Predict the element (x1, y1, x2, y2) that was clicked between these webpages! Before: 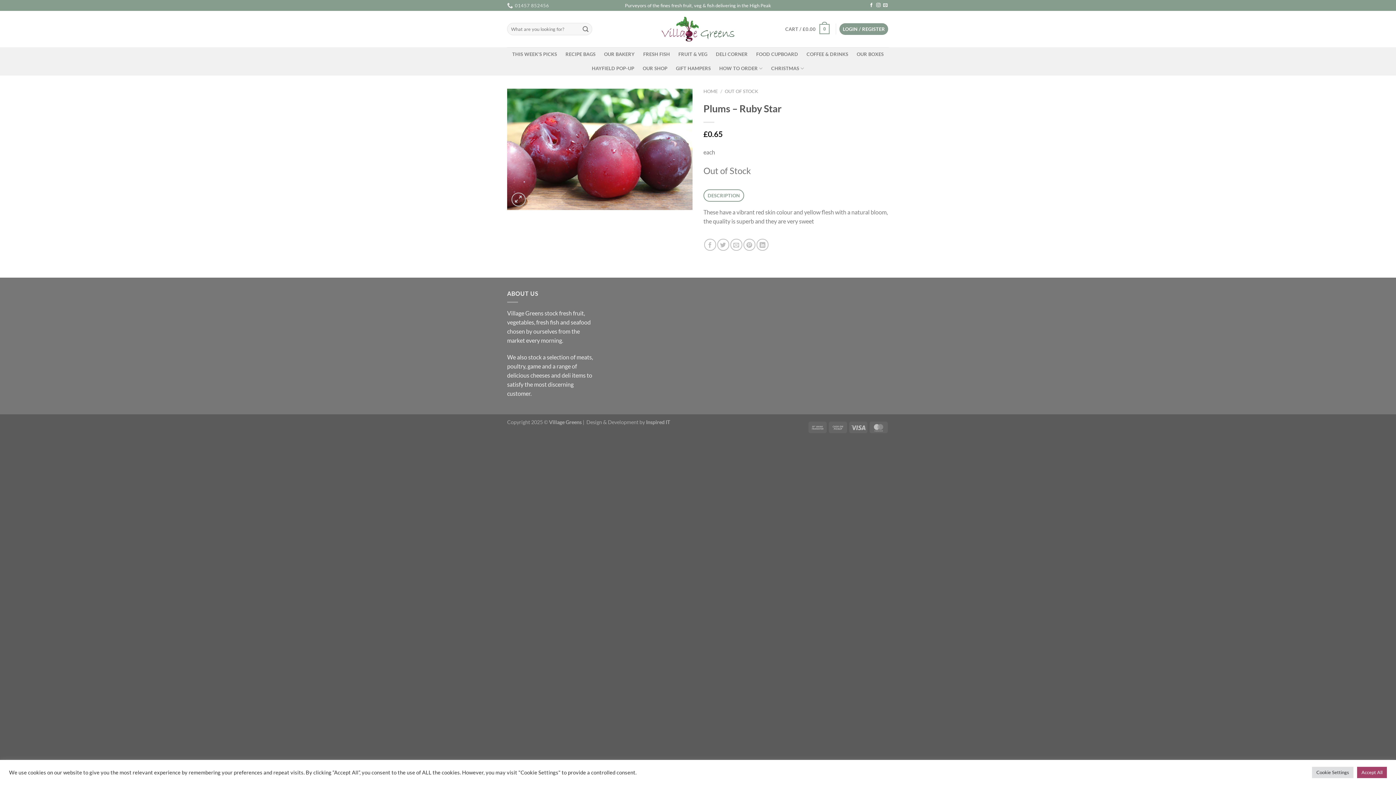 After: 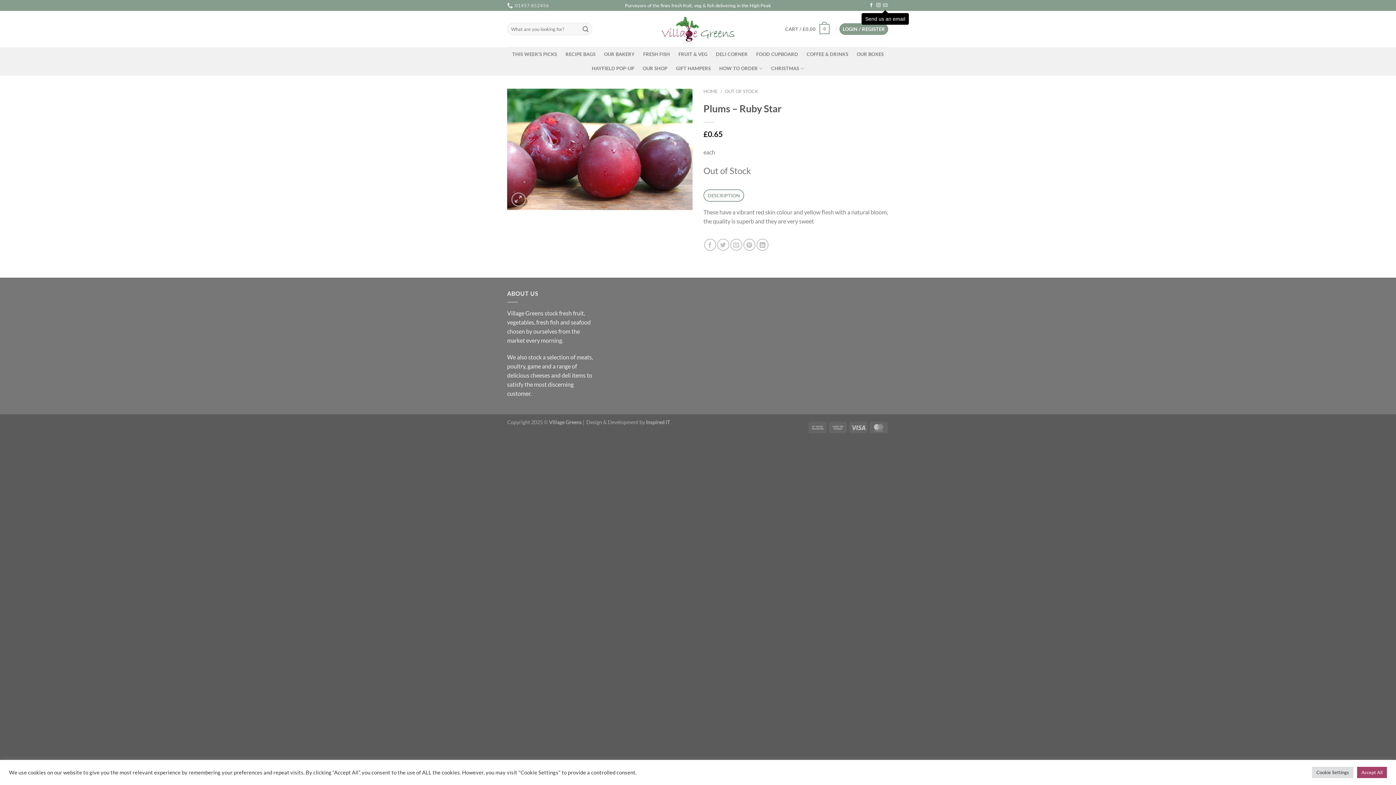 Action: label: Send us an email bbox: (883, 3, 887, 8)